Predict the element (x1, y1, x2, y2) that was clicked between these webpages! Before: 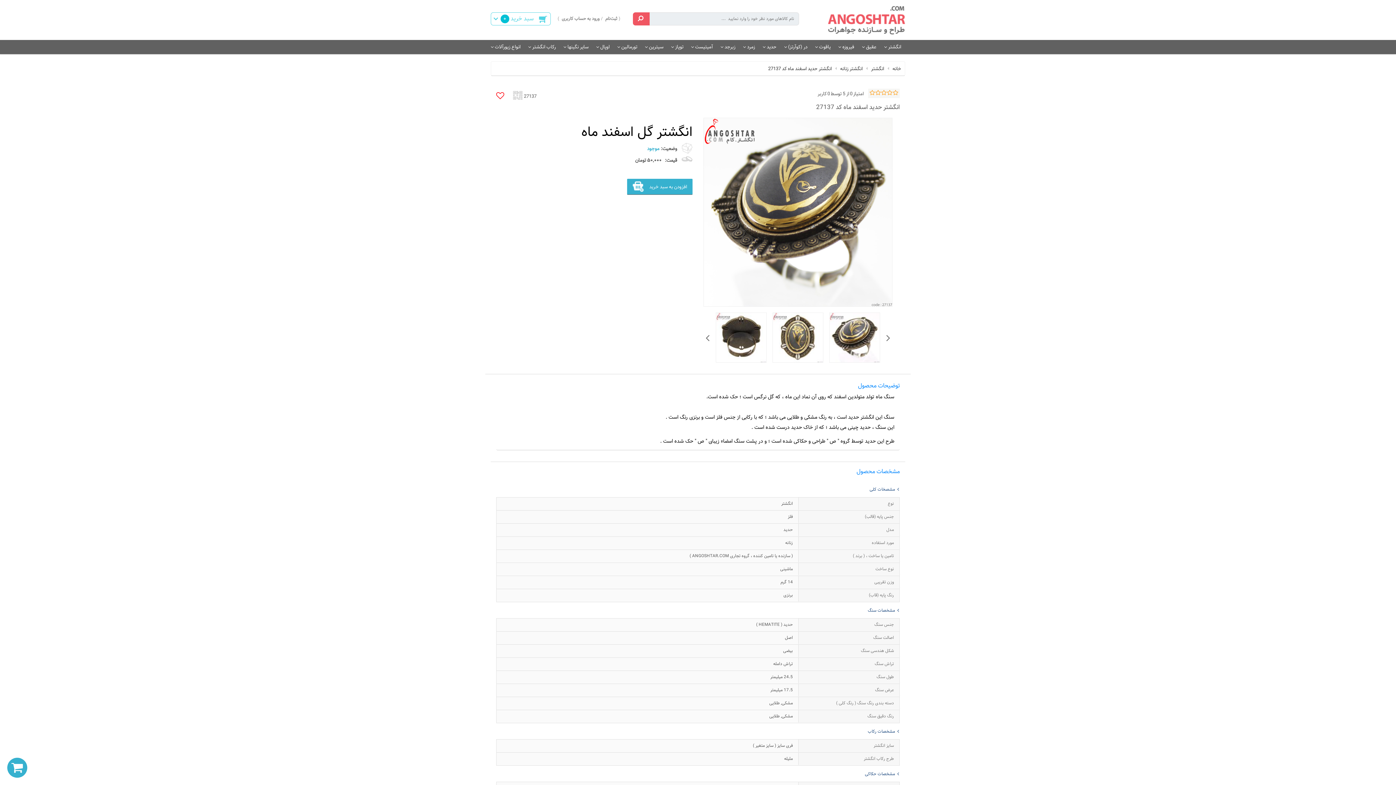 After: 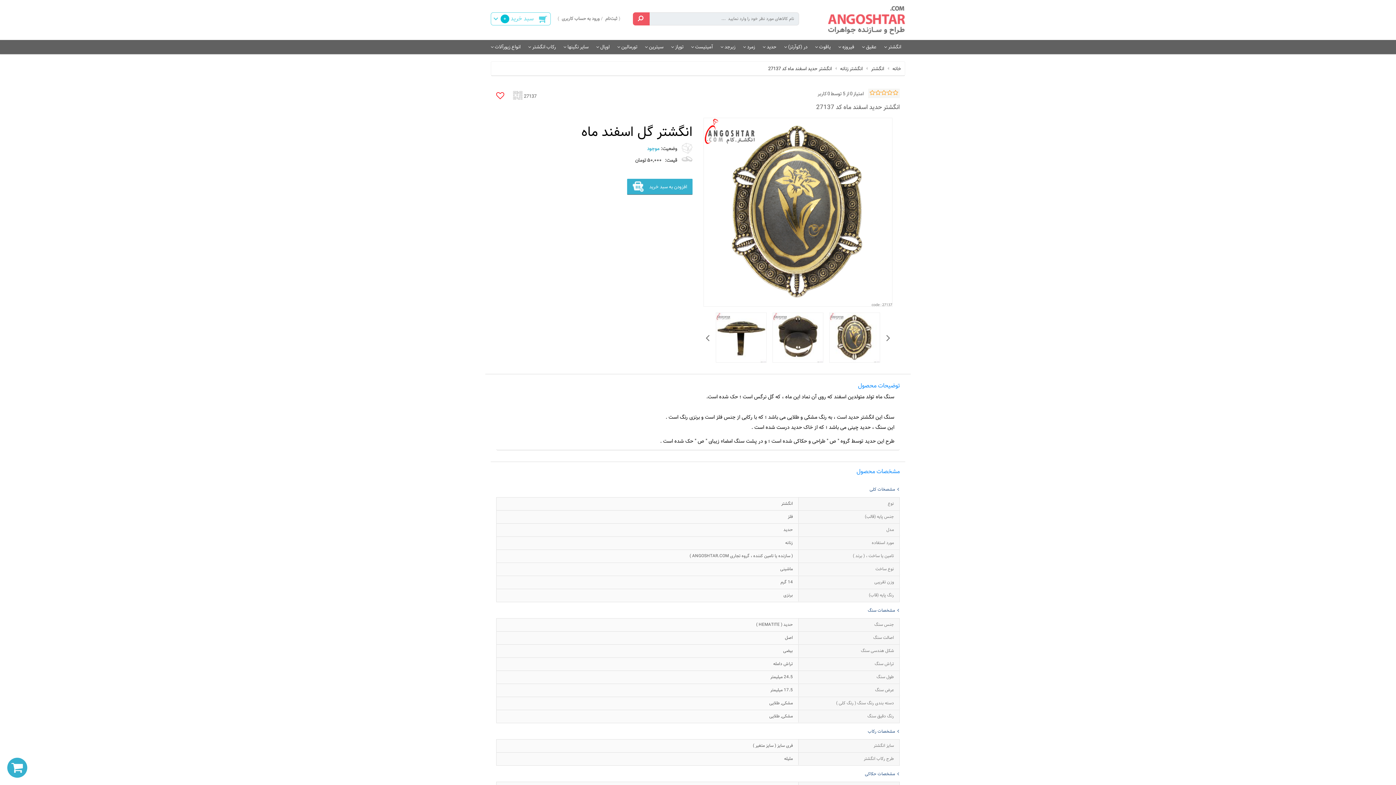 Action: label: Next bbox: (705, 332, 713, 343)